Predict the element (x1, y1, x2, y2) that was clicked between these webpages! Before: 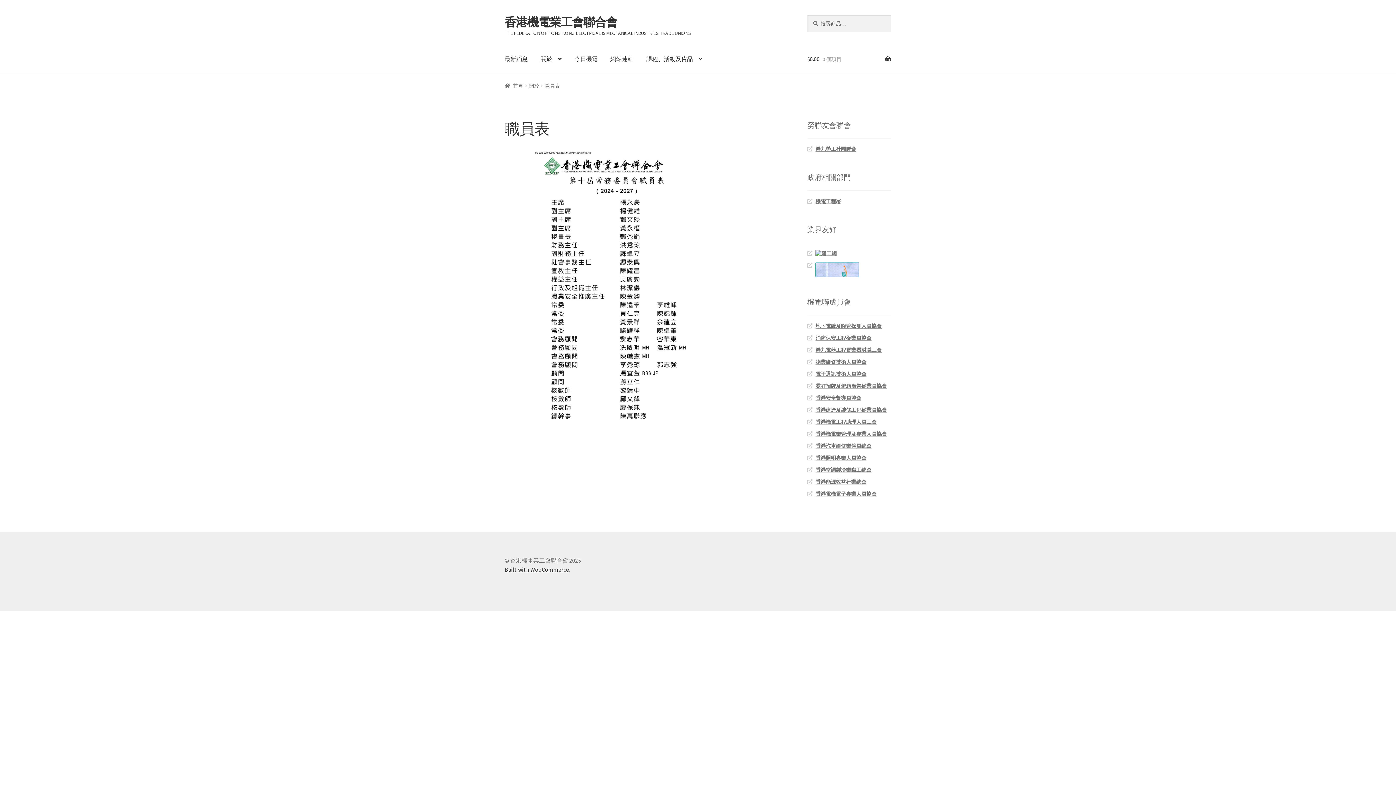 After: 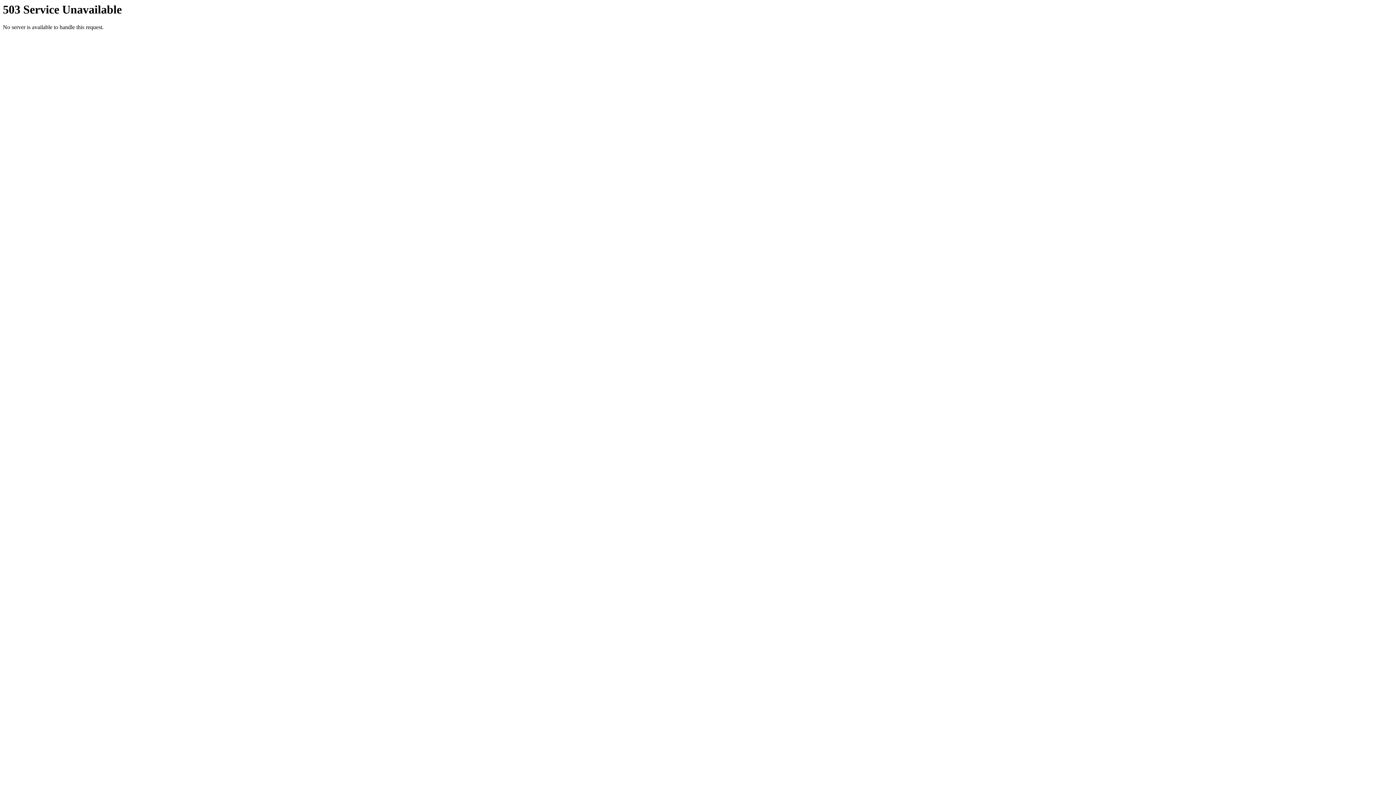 Action: label: 香港照明專業人員協會 bbox: (815, 454, 866, 461)